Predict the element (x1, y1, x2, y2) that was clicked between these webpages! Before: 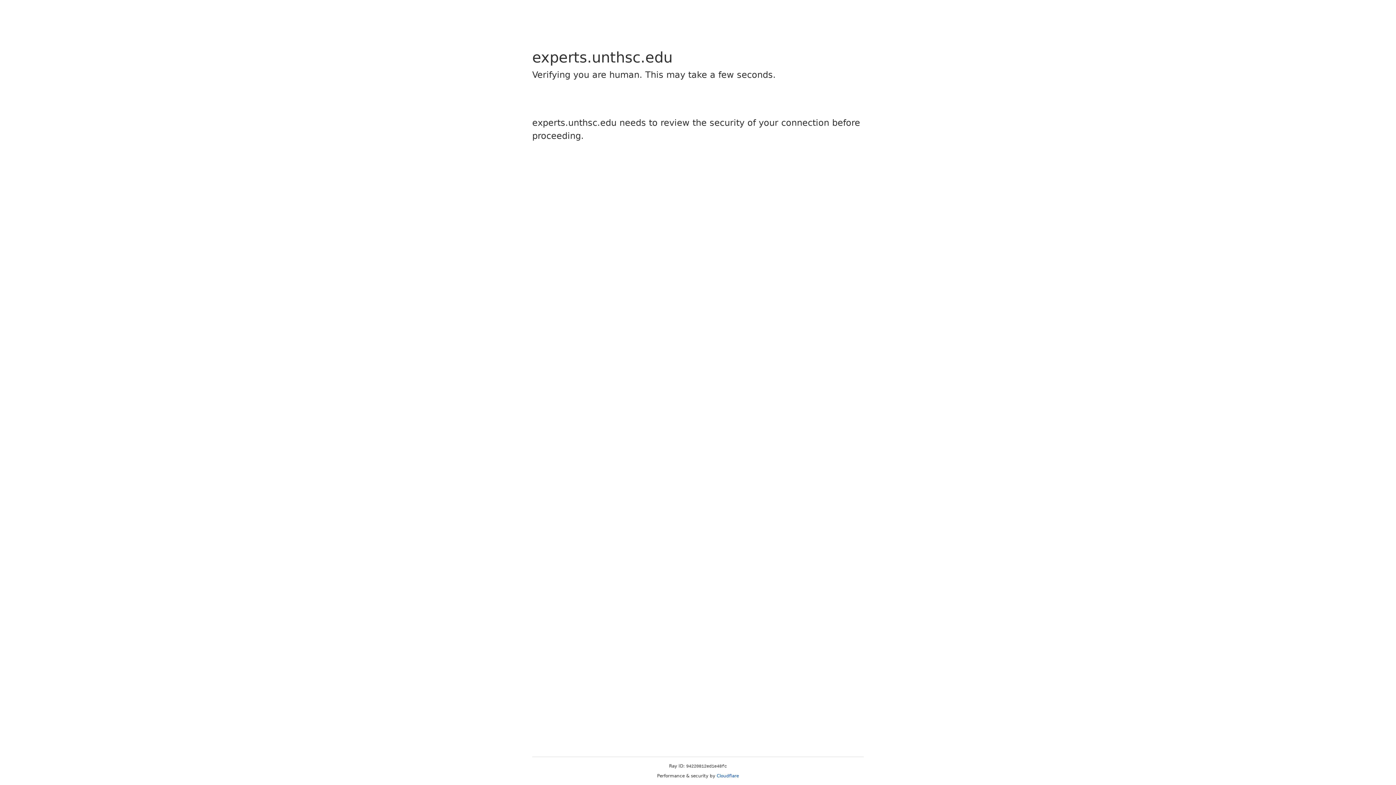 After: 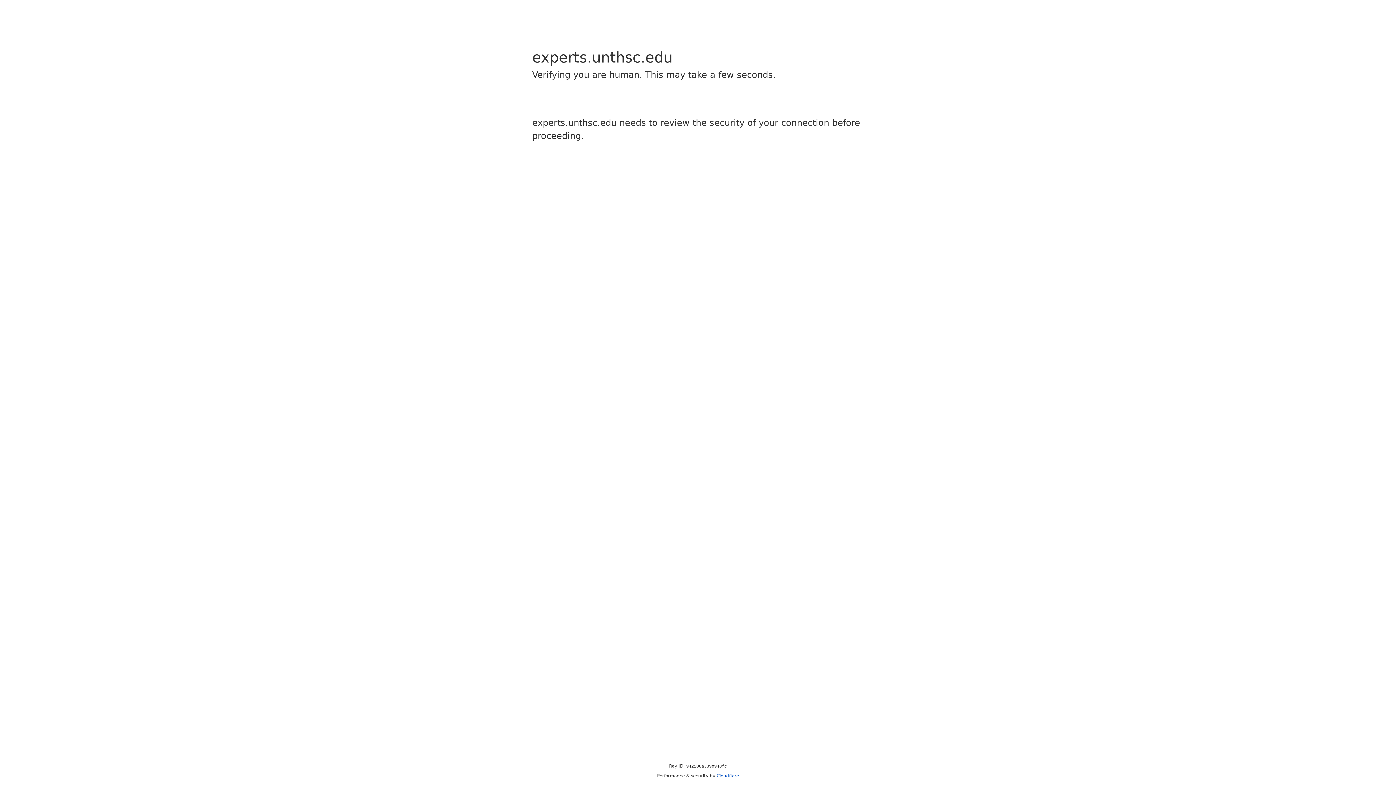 Action: label: Cloudflare bbox: (716, 773, 739, 778)